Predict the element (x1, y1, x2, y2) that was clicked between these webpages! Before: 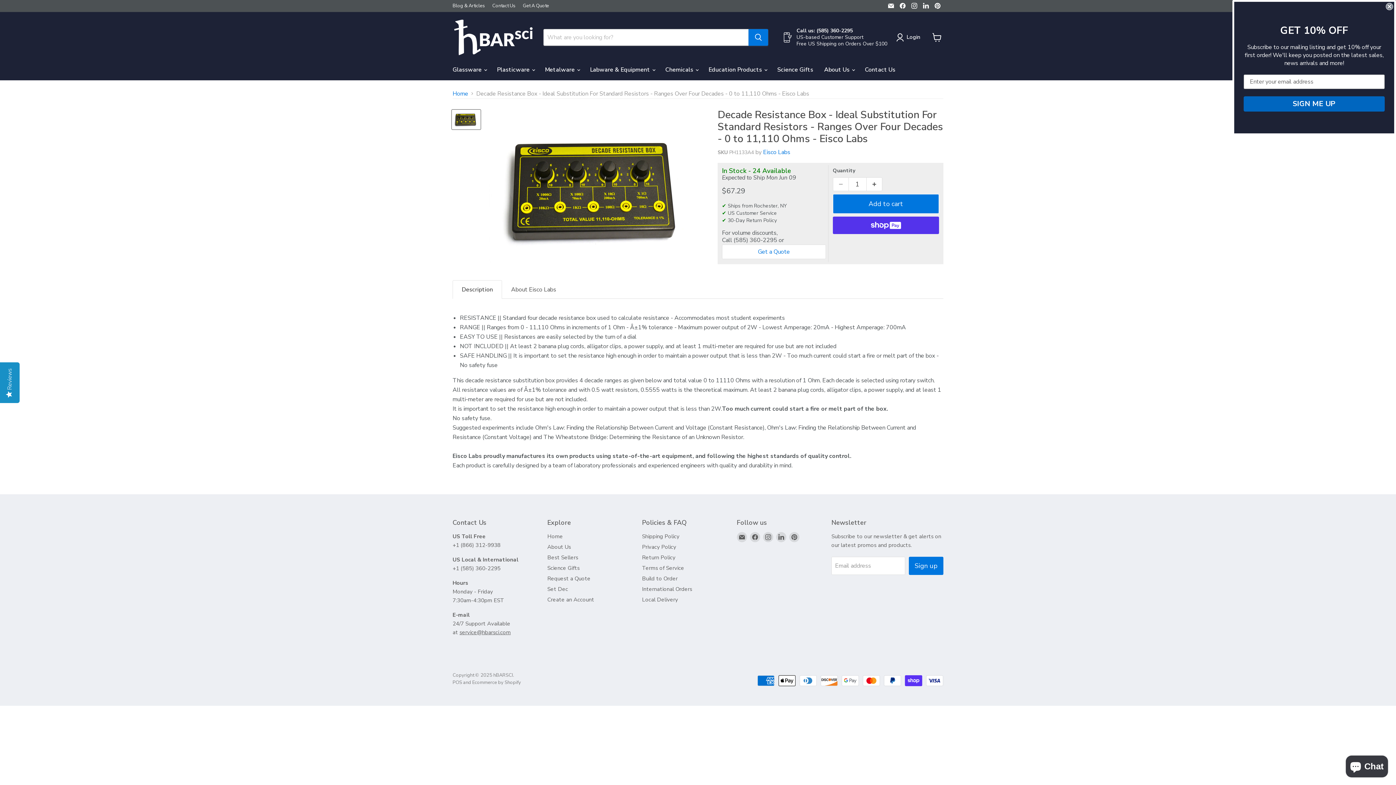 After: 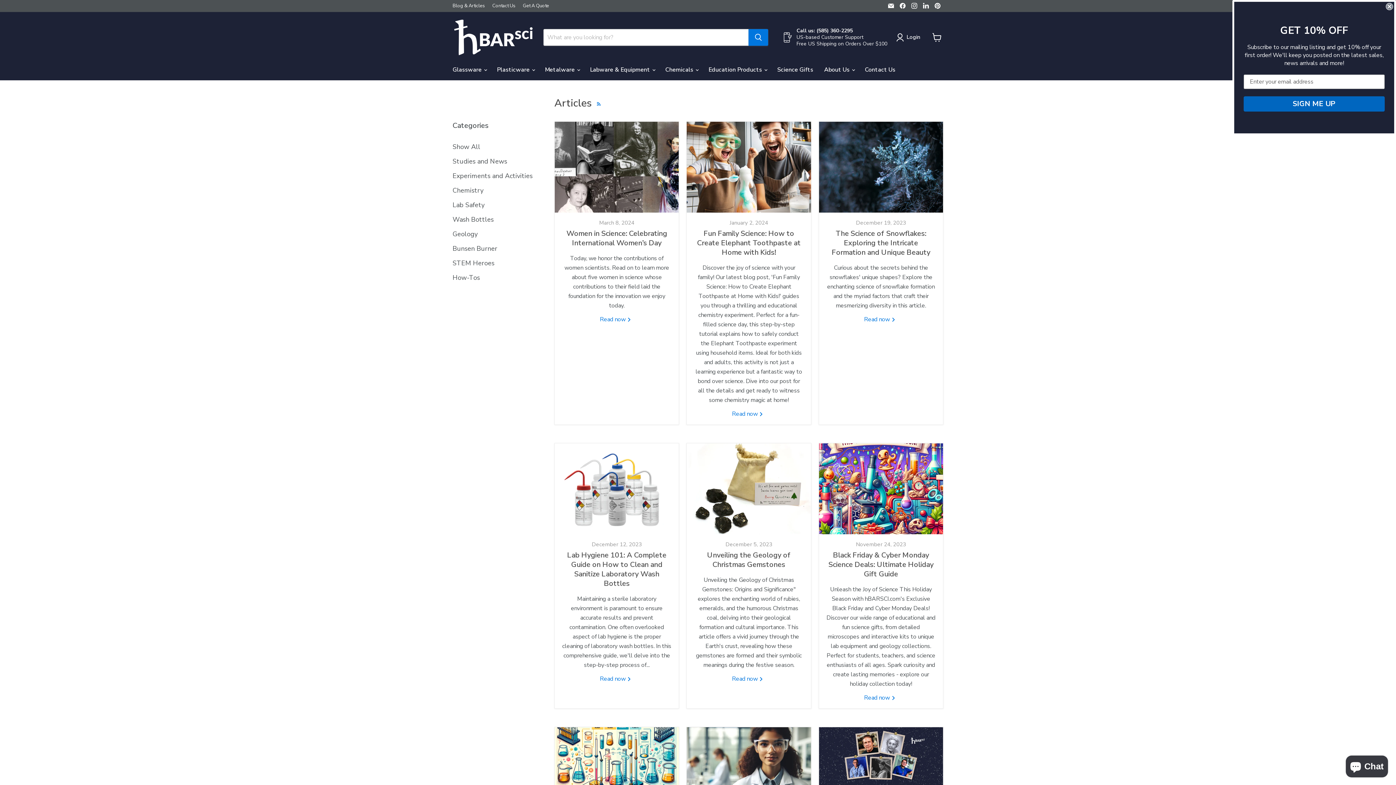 Action: label: Blog & Articles bbox: (452, 3, 485, 8)